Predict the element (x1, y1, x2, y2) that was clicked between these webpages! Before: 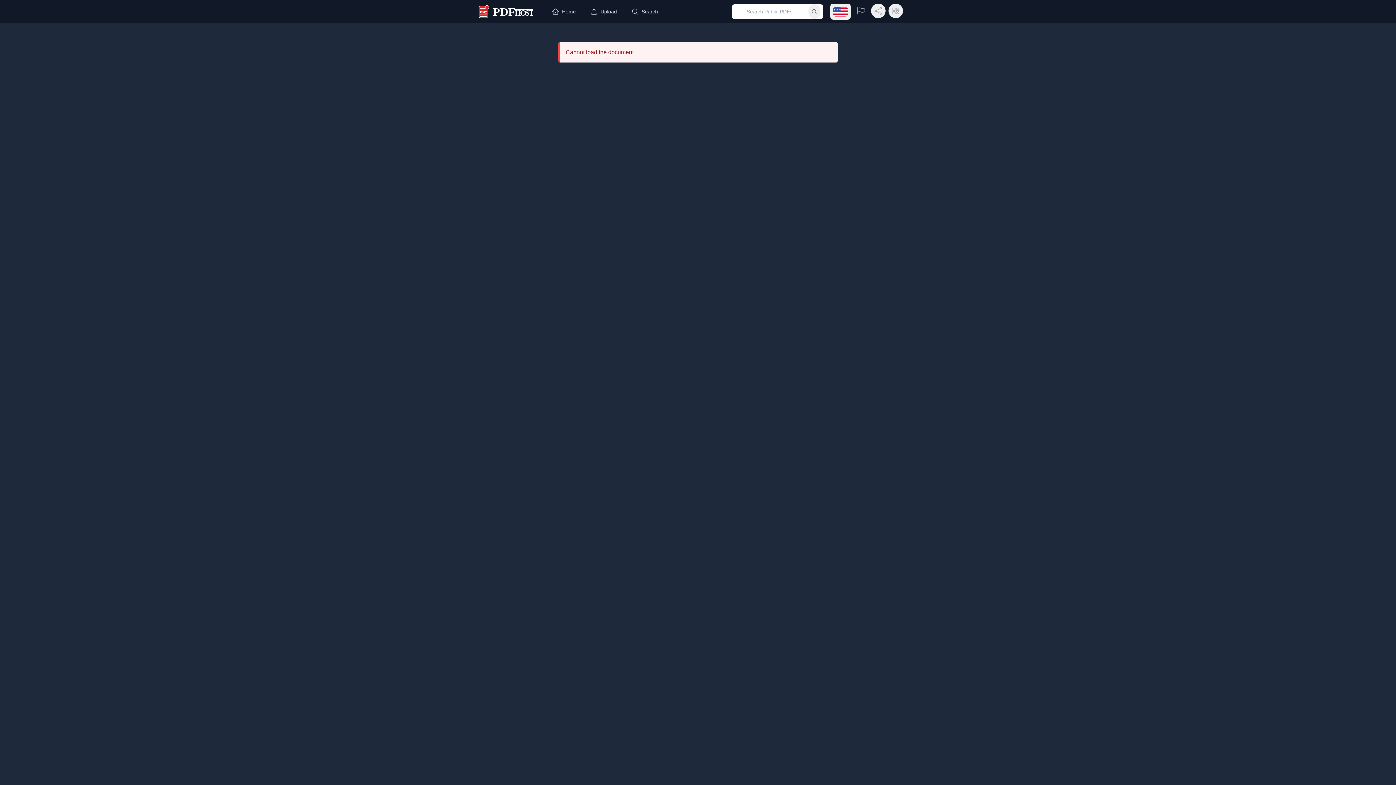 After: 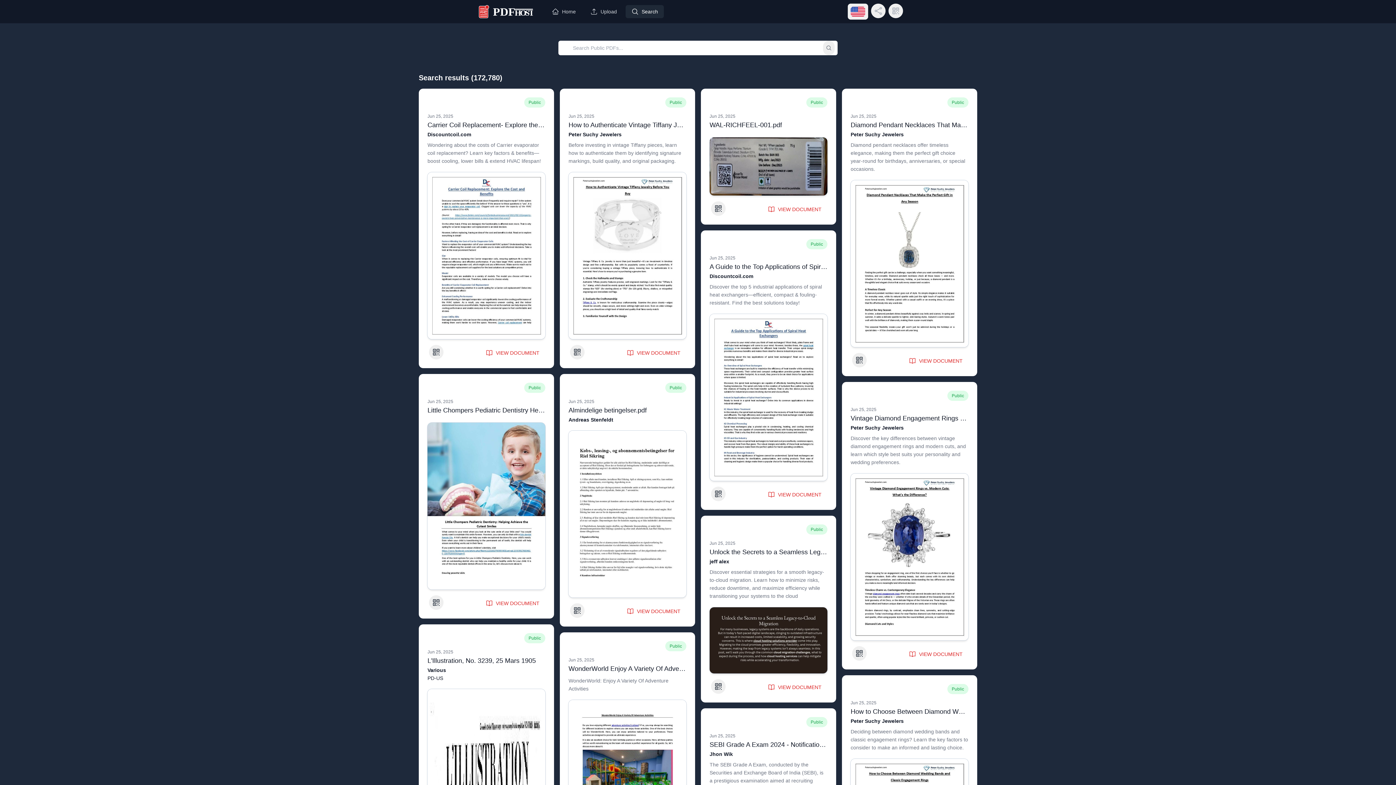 Action: bbox: (625, 5, 664, 18) label: Search